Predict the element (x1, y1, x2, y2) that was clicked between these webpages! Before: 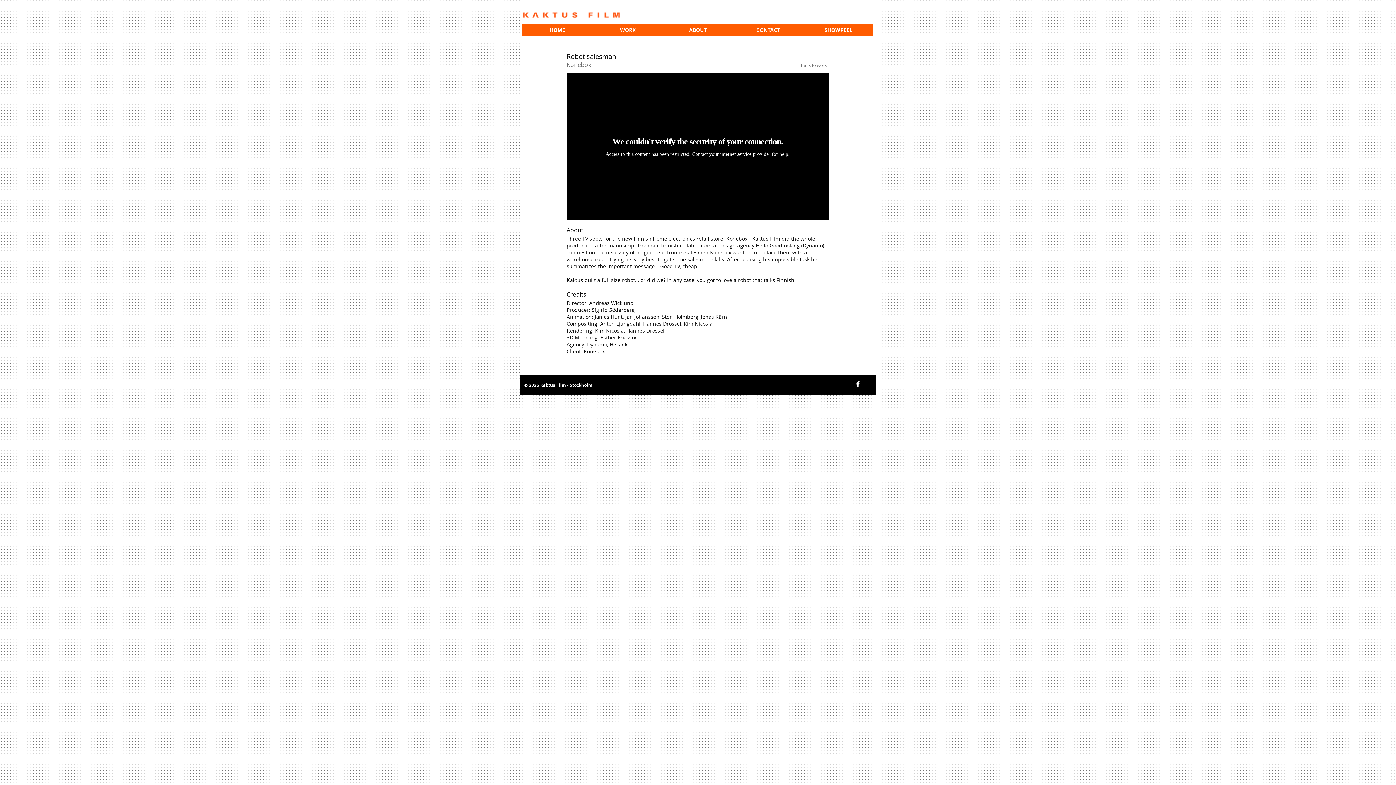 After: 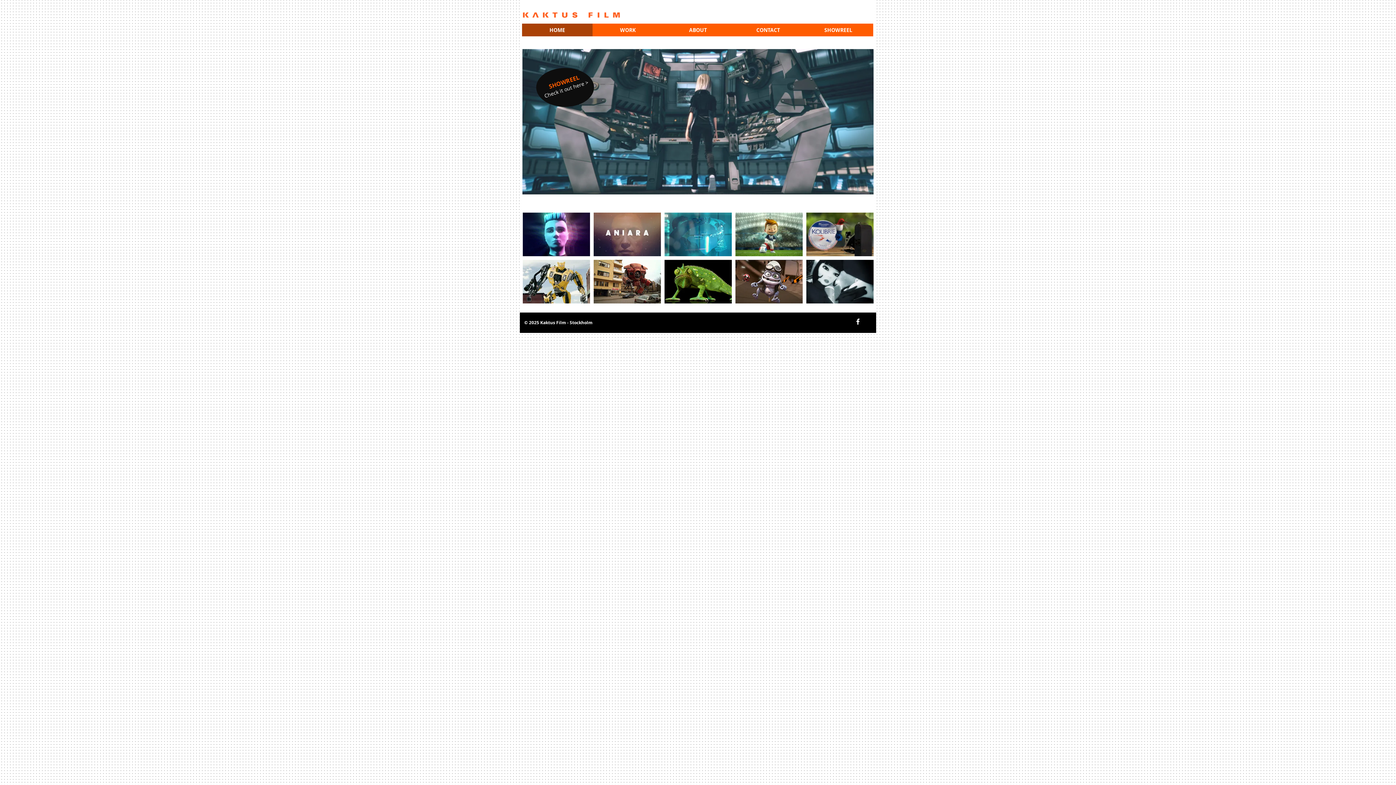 Action: bbox: (520, 9, 623, 20)